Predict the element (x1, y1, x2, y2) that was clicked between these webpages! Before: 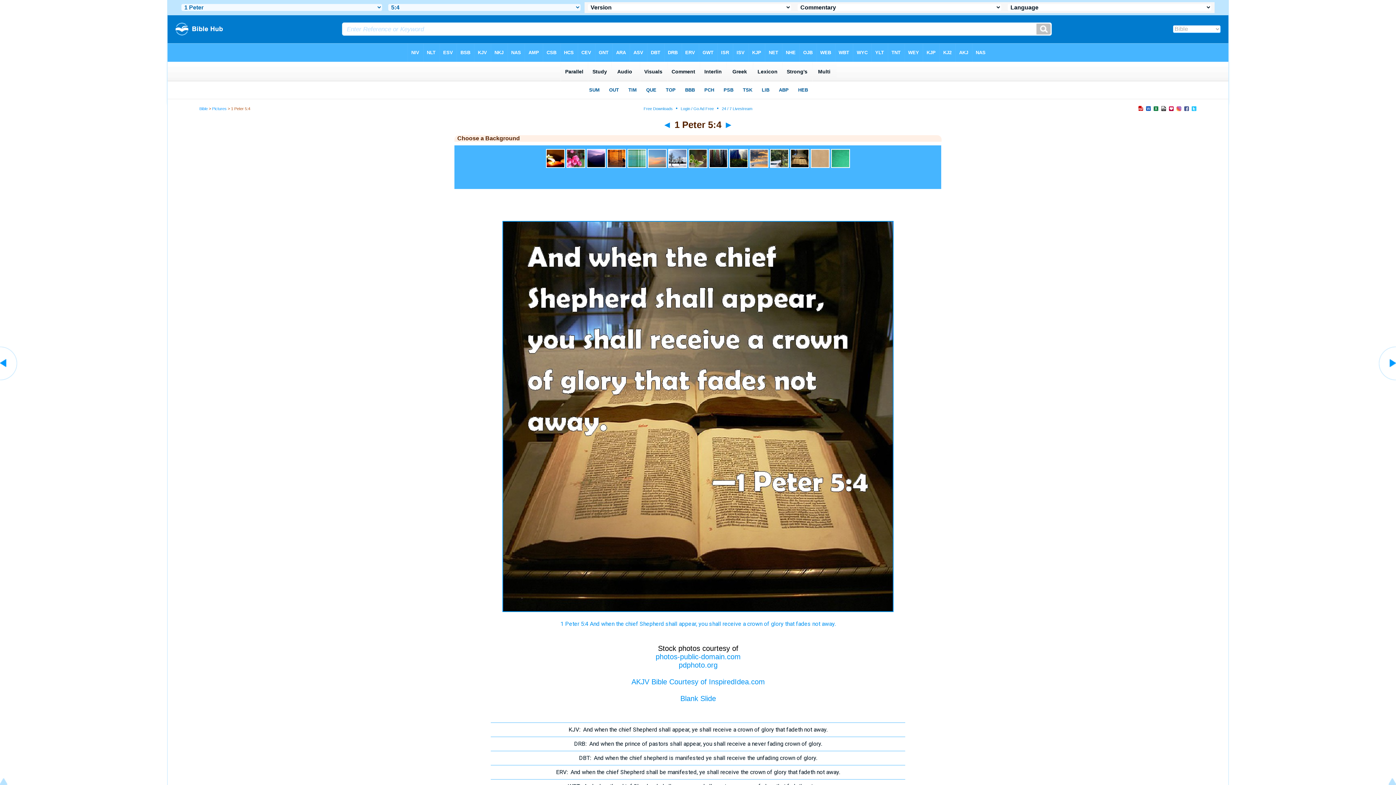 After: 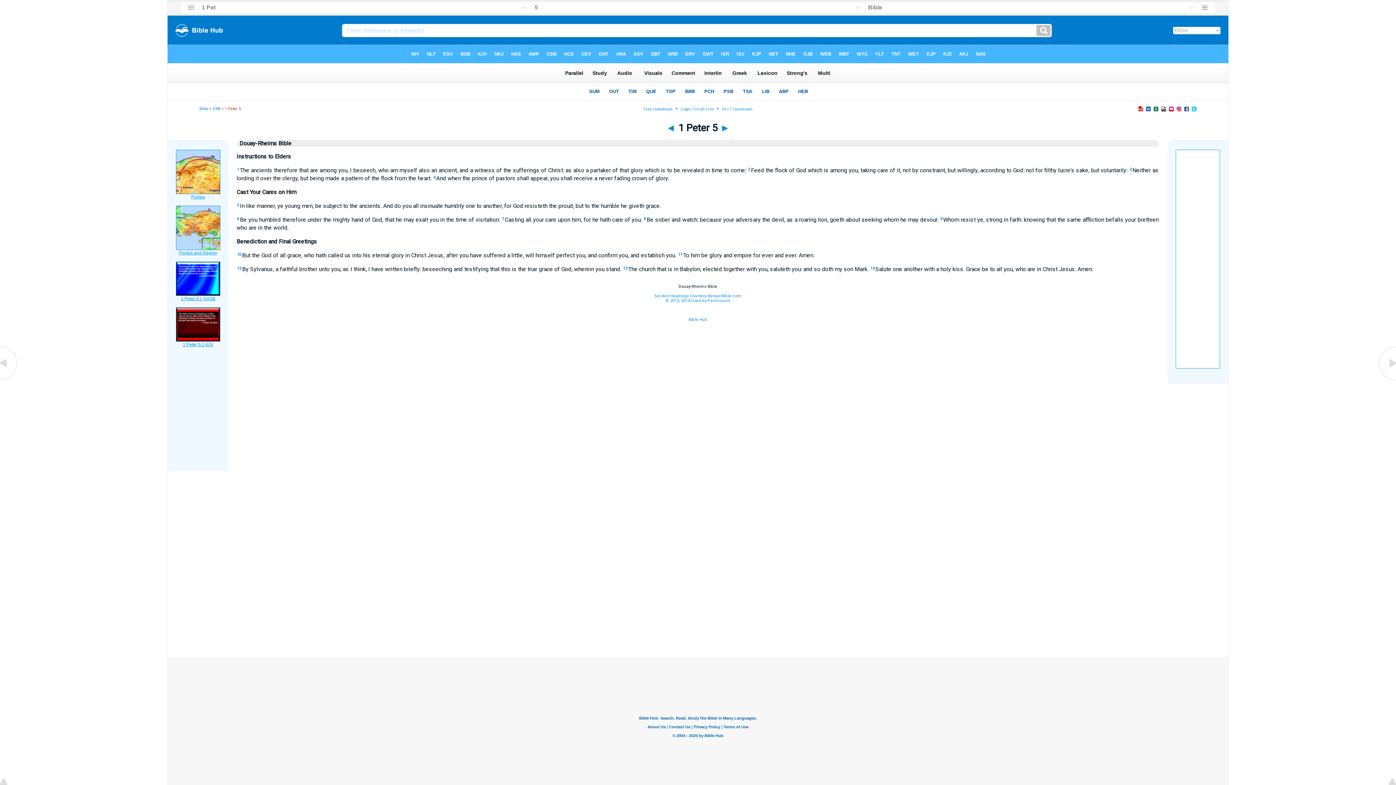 Action: bbox: (574, 740, 822, 747) label: DRB:  And when the prince of pastors shall appear, you shall receive a never fading crown of glory.